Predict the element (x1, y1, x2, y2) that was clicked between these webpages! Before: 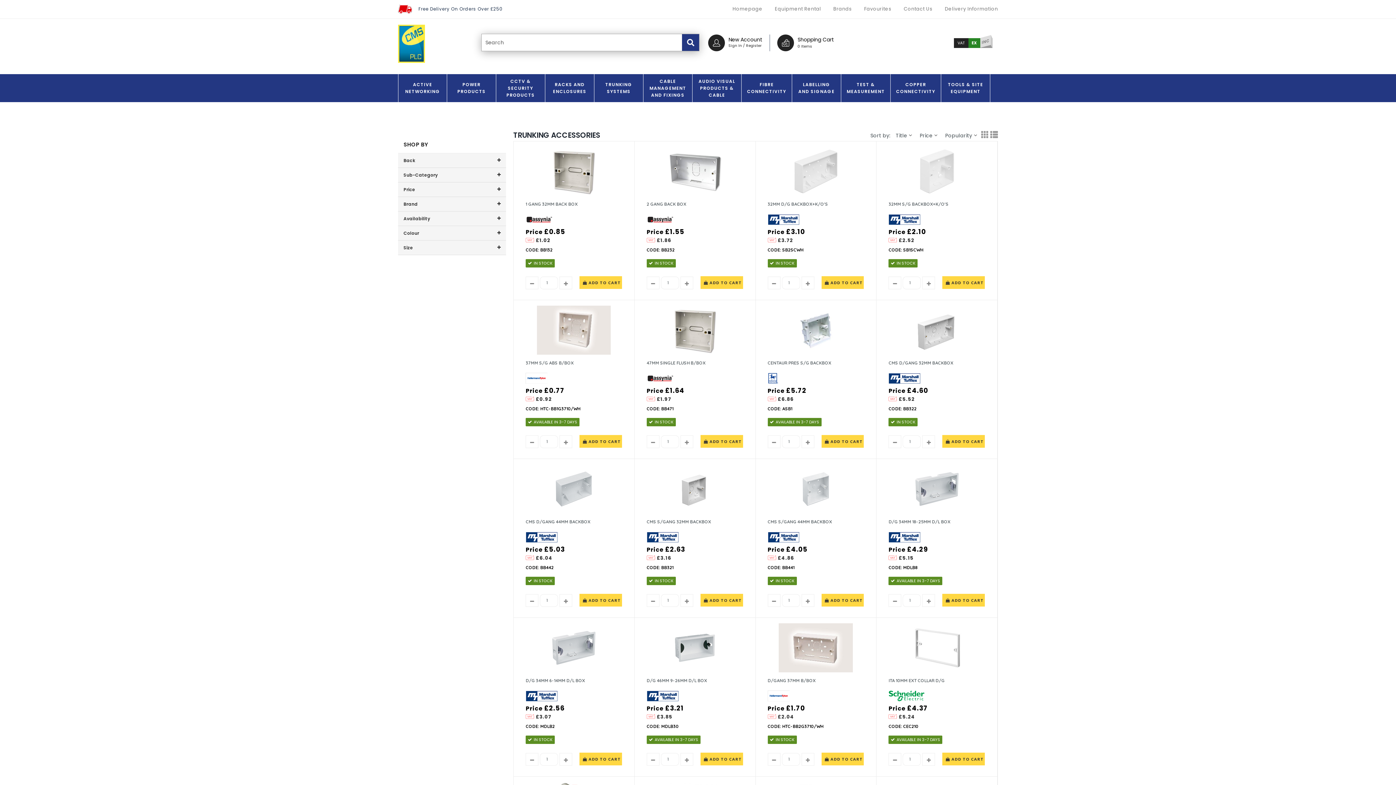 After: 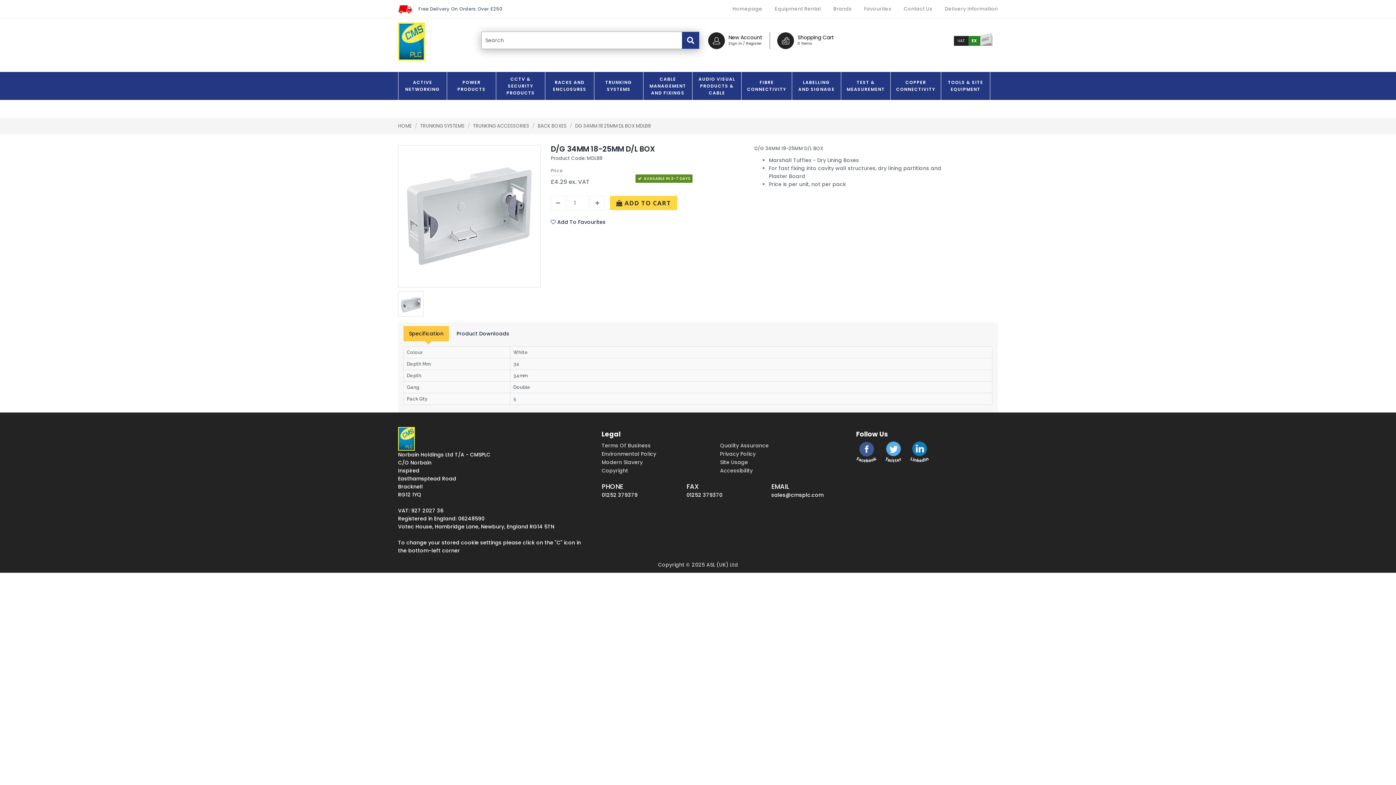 Action: bbox: (876, 459, 997, 519)